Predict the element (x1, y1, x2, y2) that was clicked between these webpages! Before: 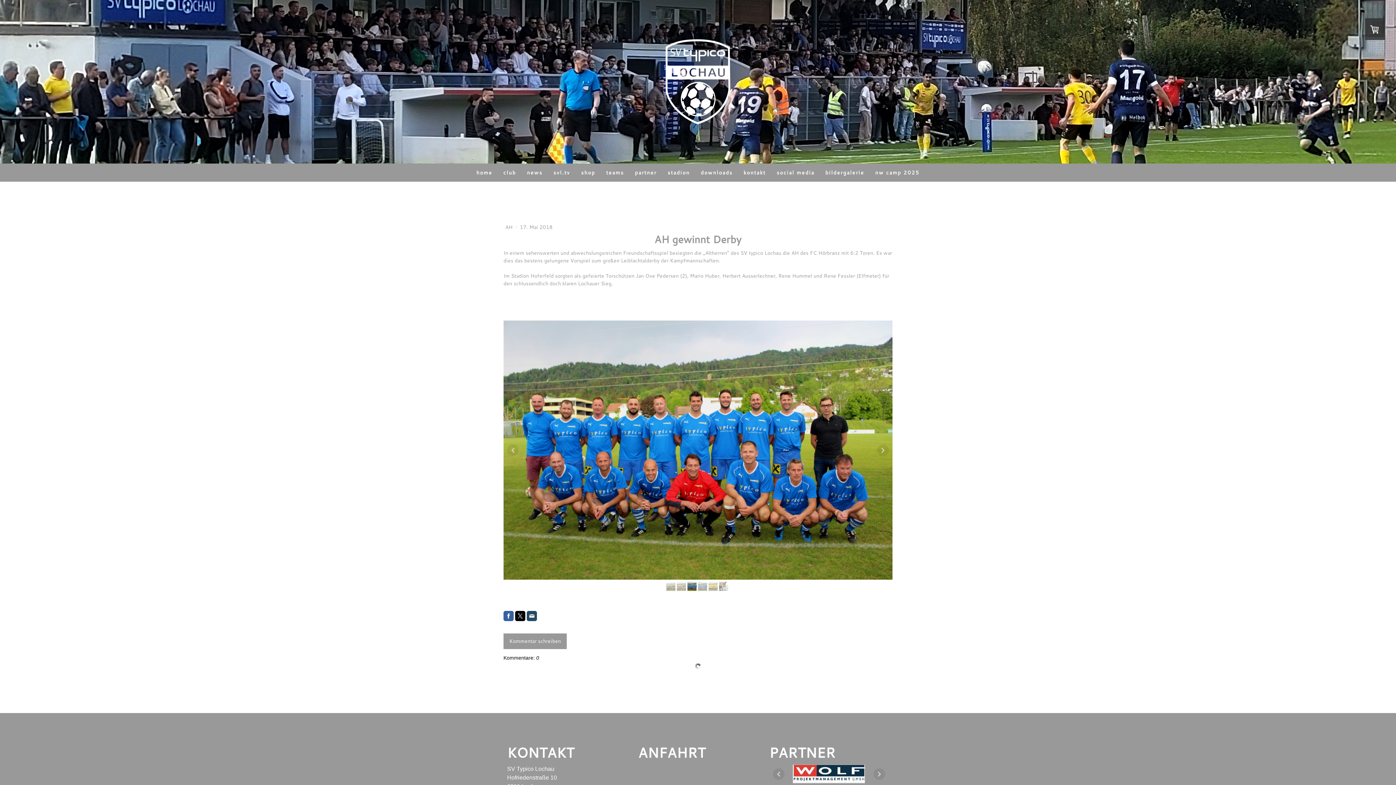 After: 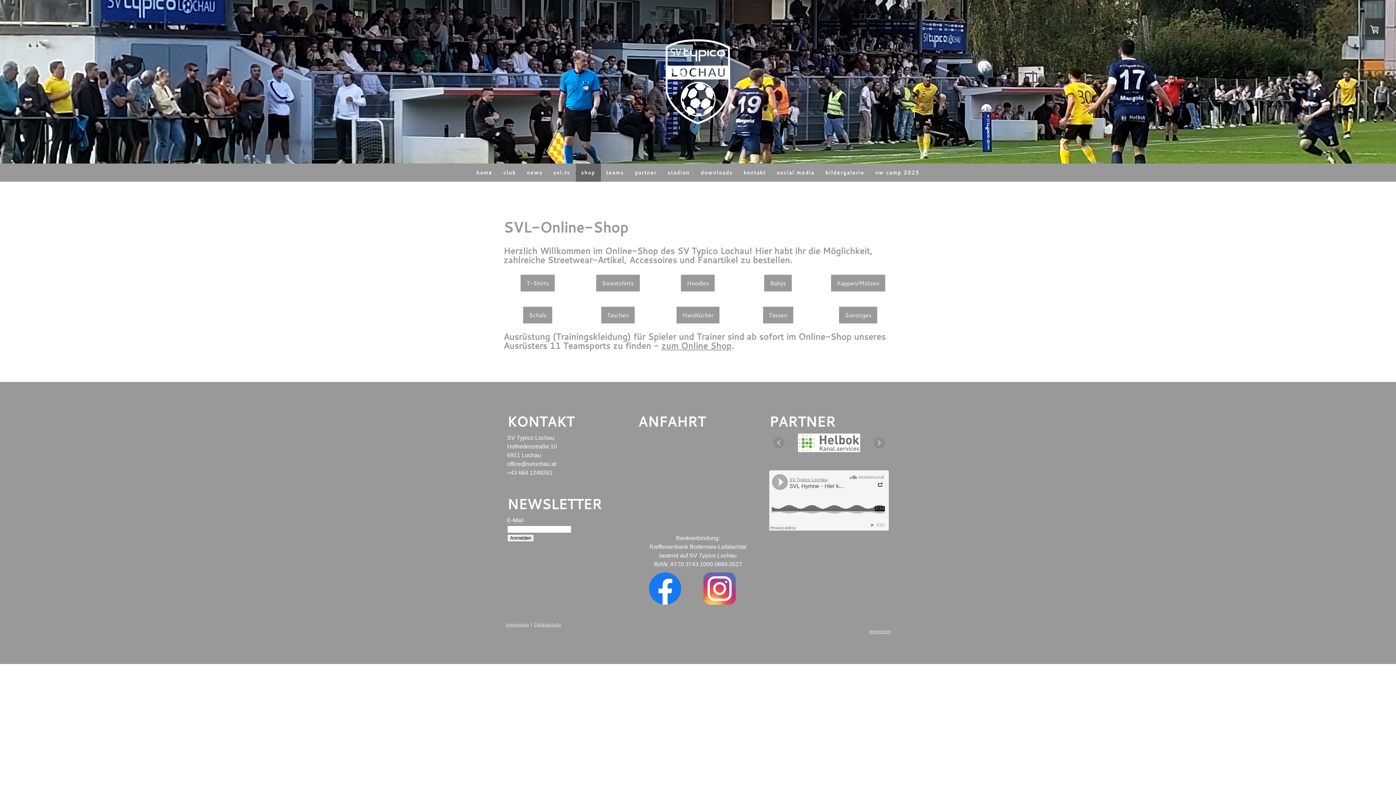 Action: label: shop bbox: (575, 163, 600, 181)